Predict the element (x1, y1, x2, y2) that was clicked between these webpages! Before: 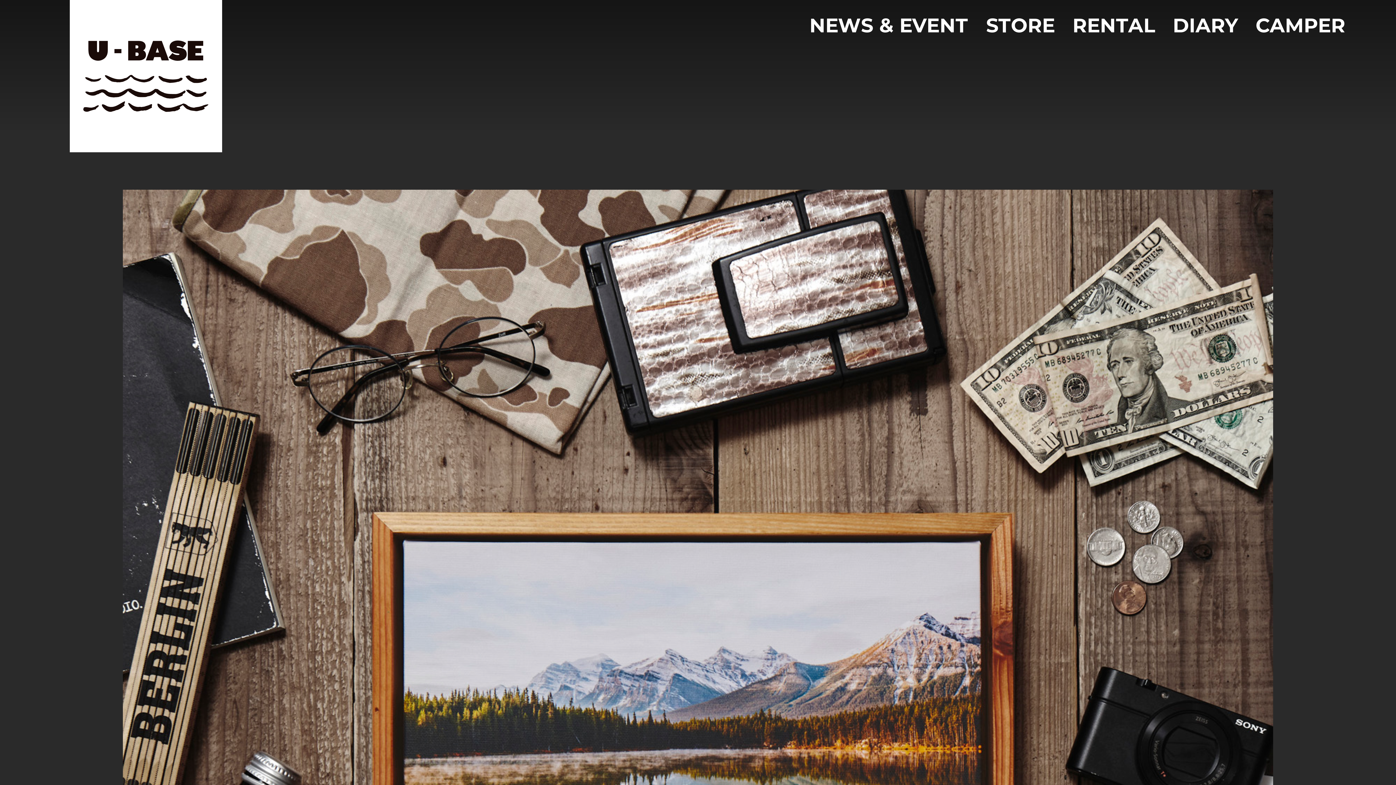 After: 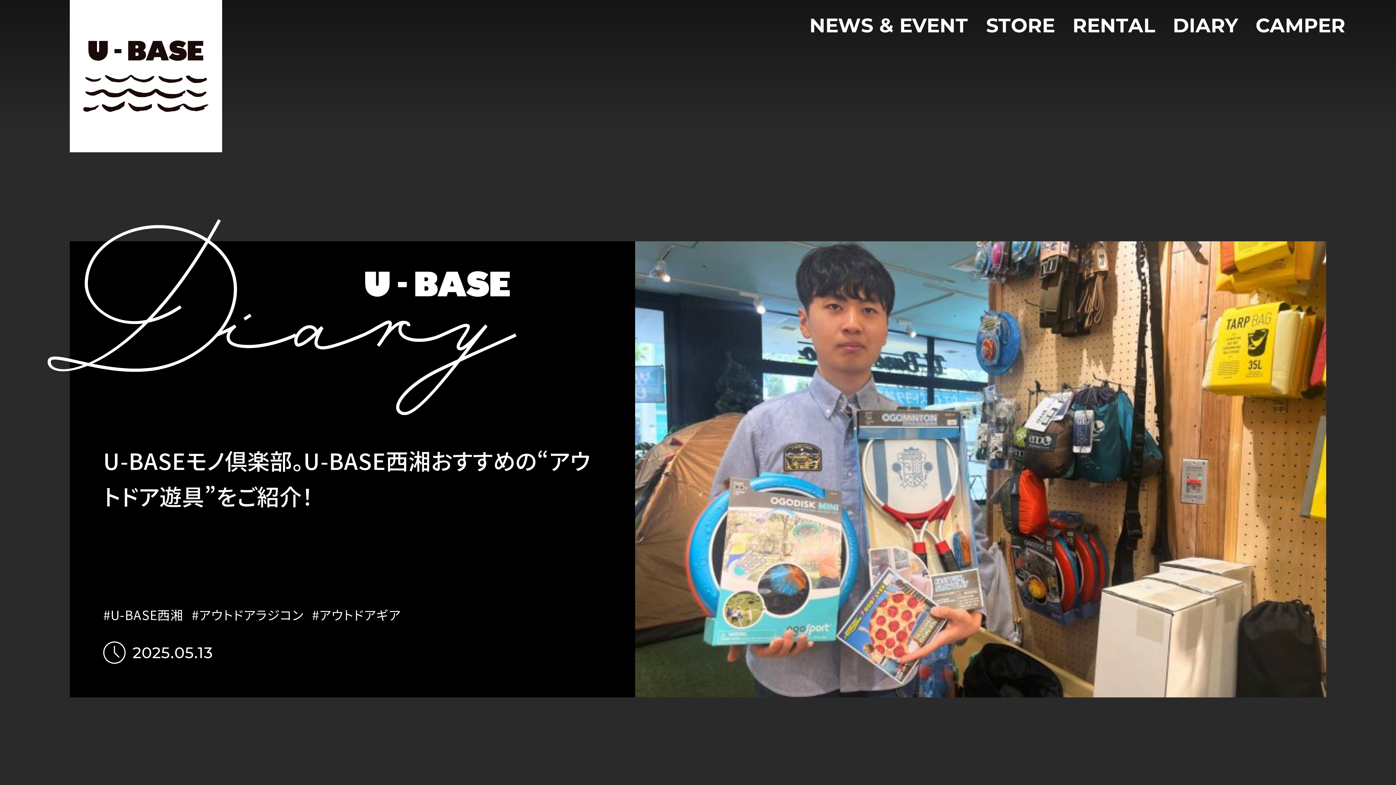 Action: label: DIARY bbox: (1164, 0, 1247, 50)